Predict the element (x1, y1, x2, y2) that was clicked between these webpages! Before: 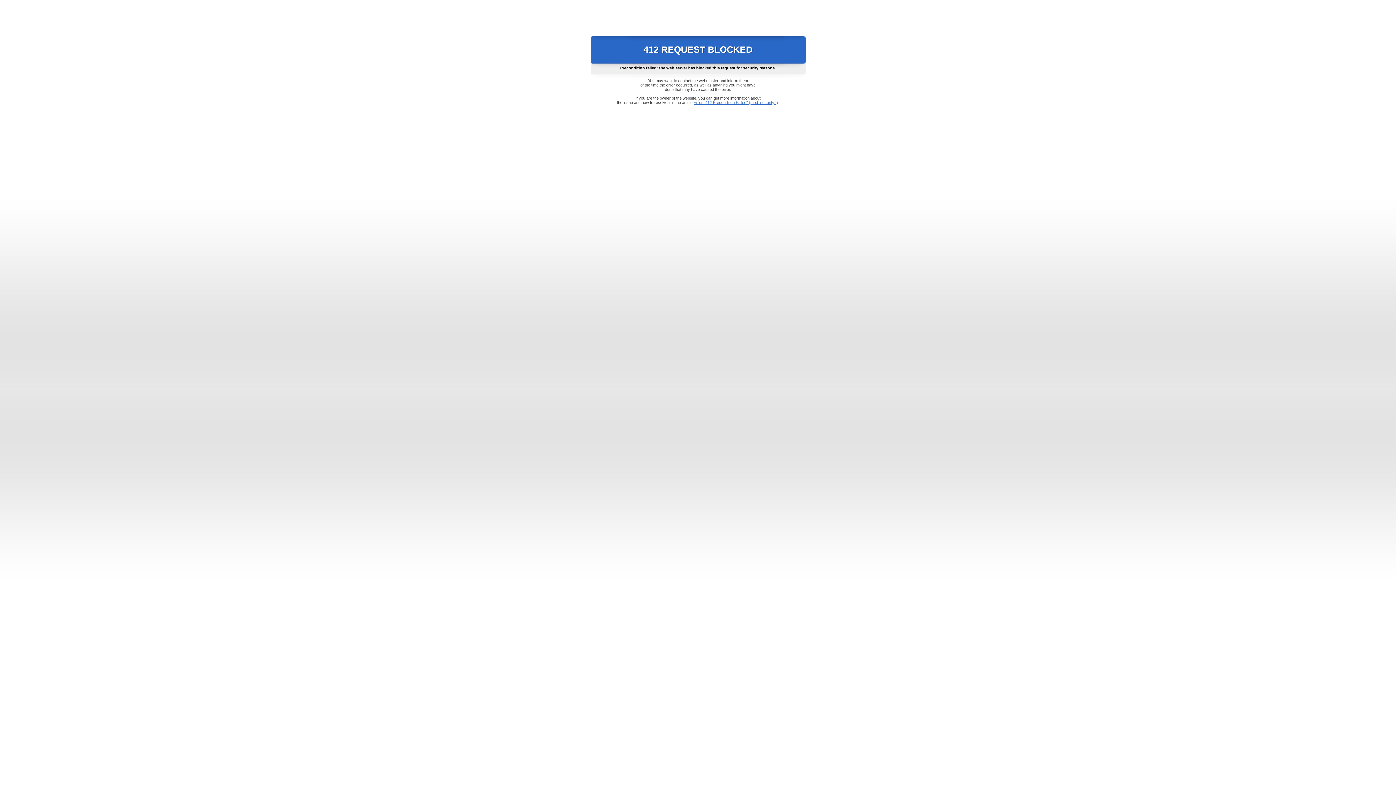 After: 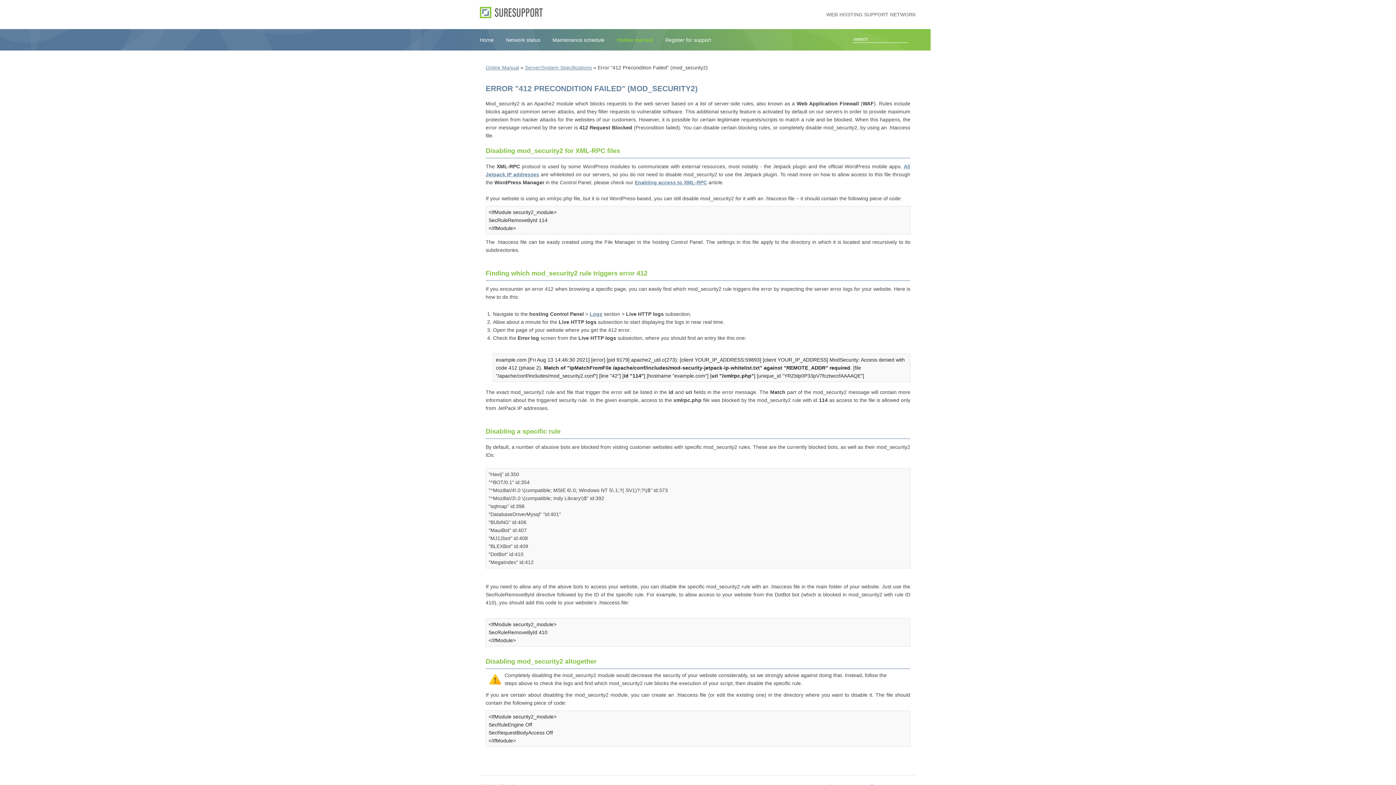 Action: bbox: (693, 100, 778, 104) label: Error "412 Precondition Failed" (mod_security2)